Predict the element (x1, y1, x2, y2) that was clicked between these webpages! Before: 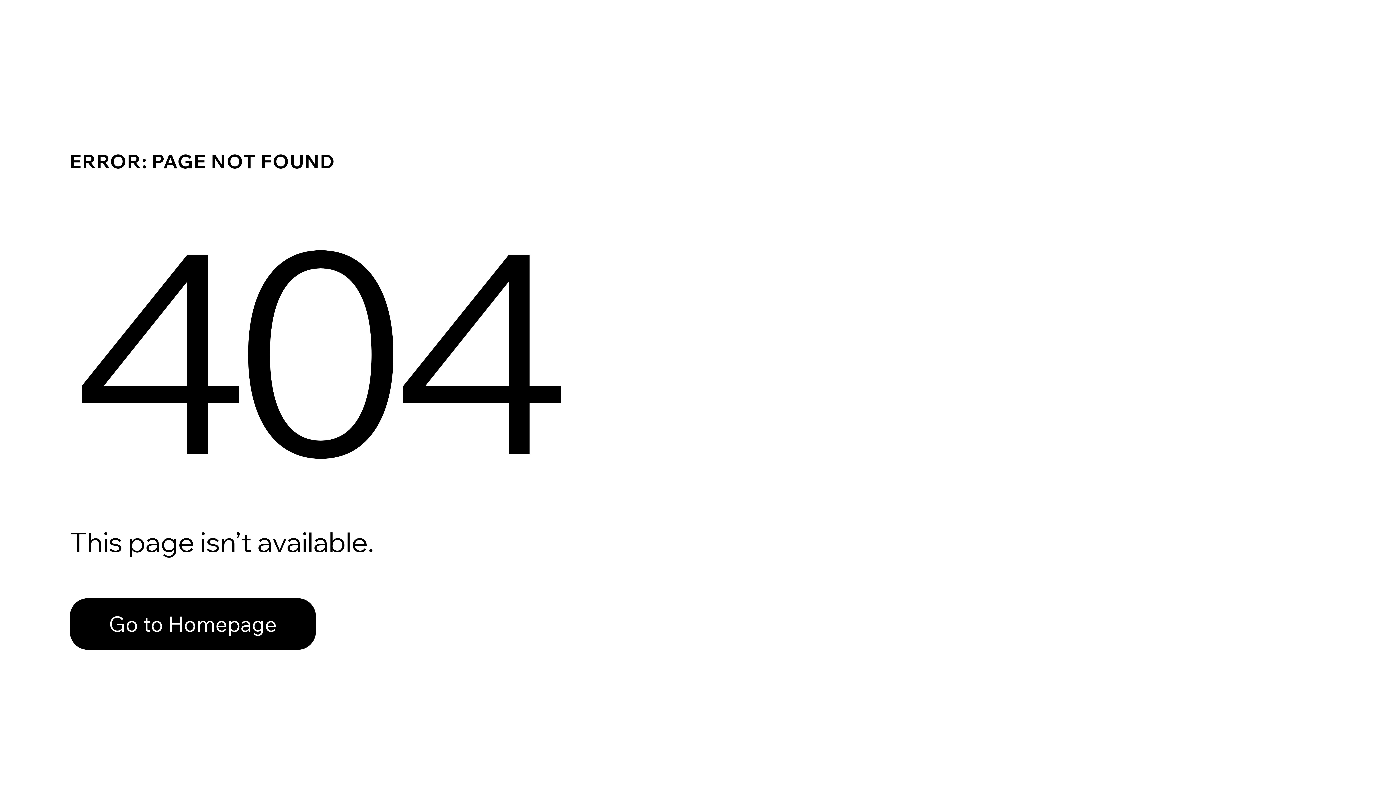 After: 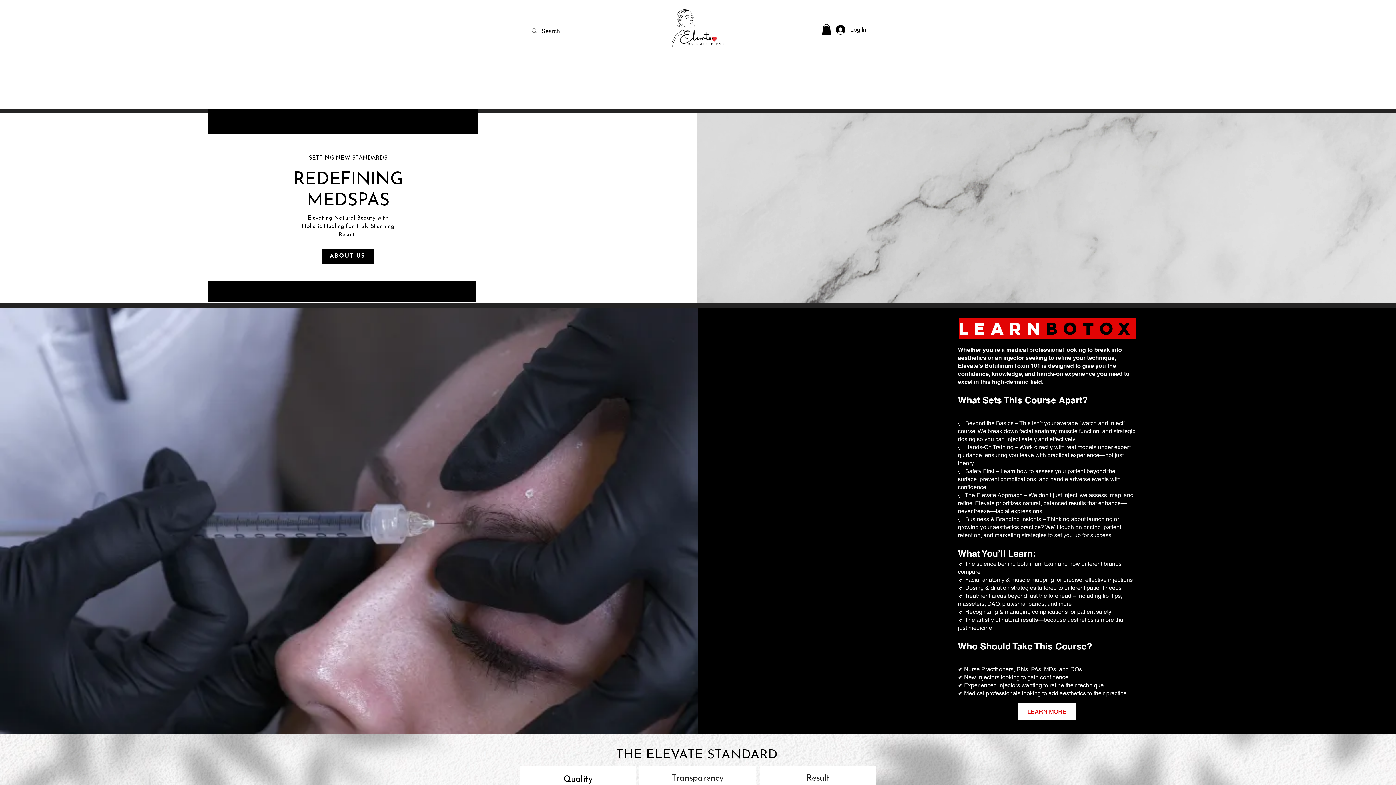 Action: label: Go to Homepage bbox: (69, 598, 316, 650)